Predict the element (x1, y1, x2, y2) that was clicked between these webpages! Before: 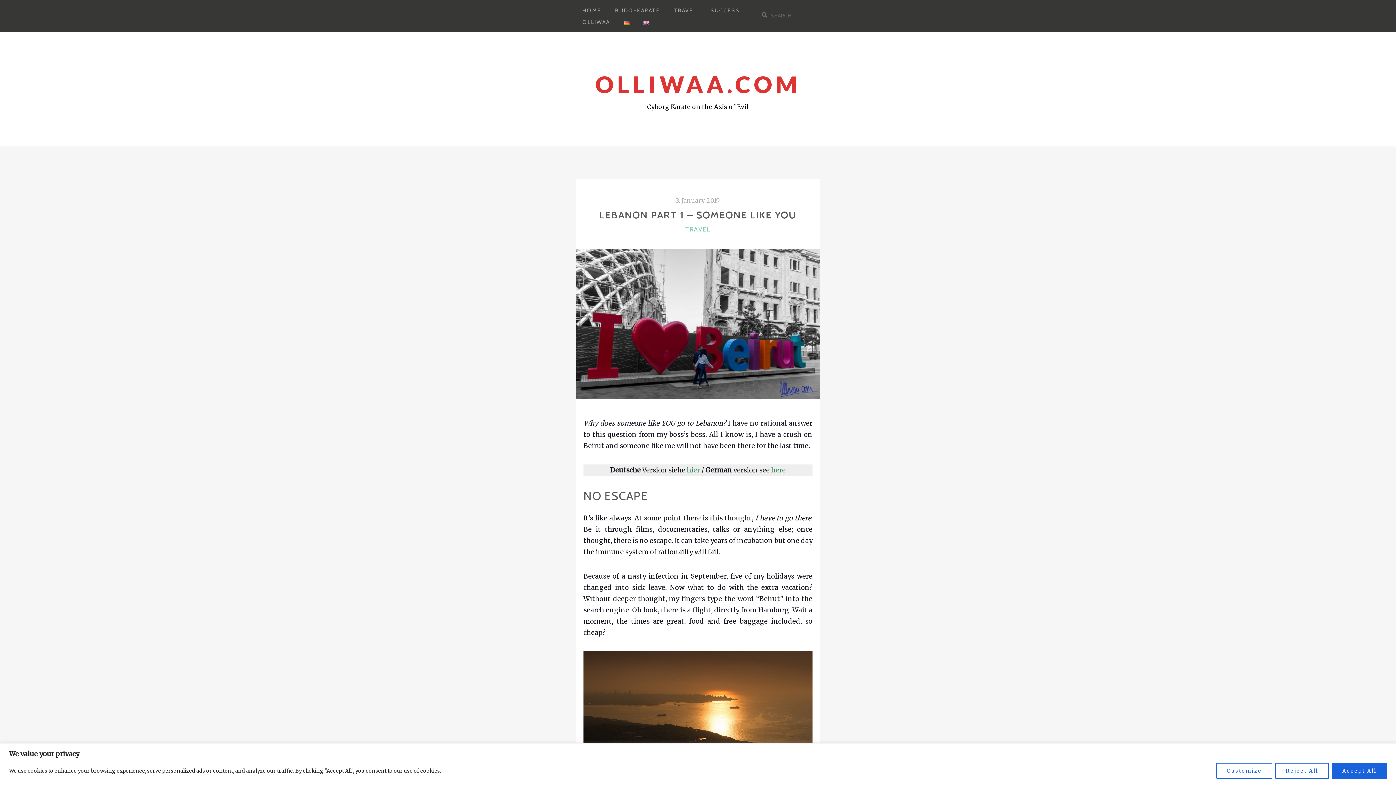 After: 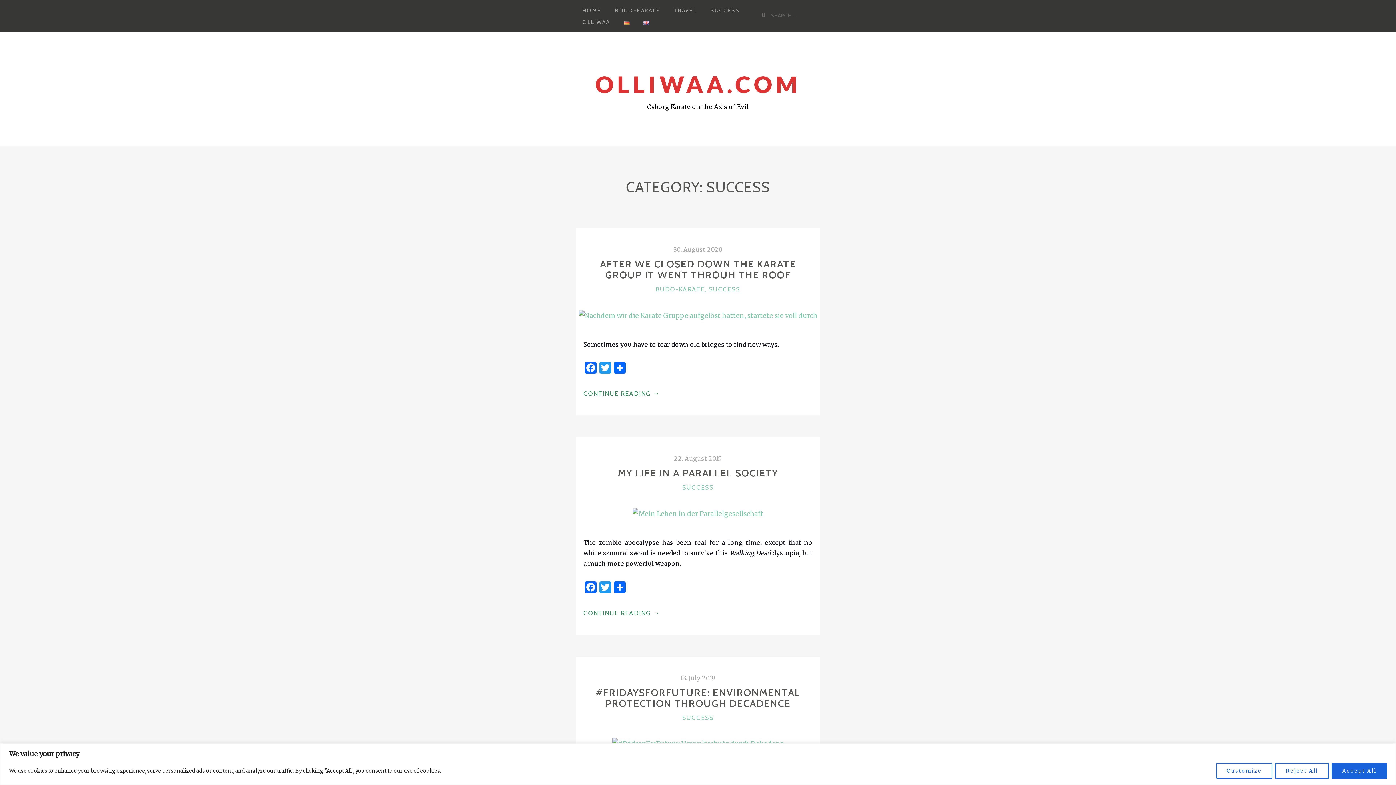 Action: bbox: (704, 5, 746, 16) label: SUCCESS